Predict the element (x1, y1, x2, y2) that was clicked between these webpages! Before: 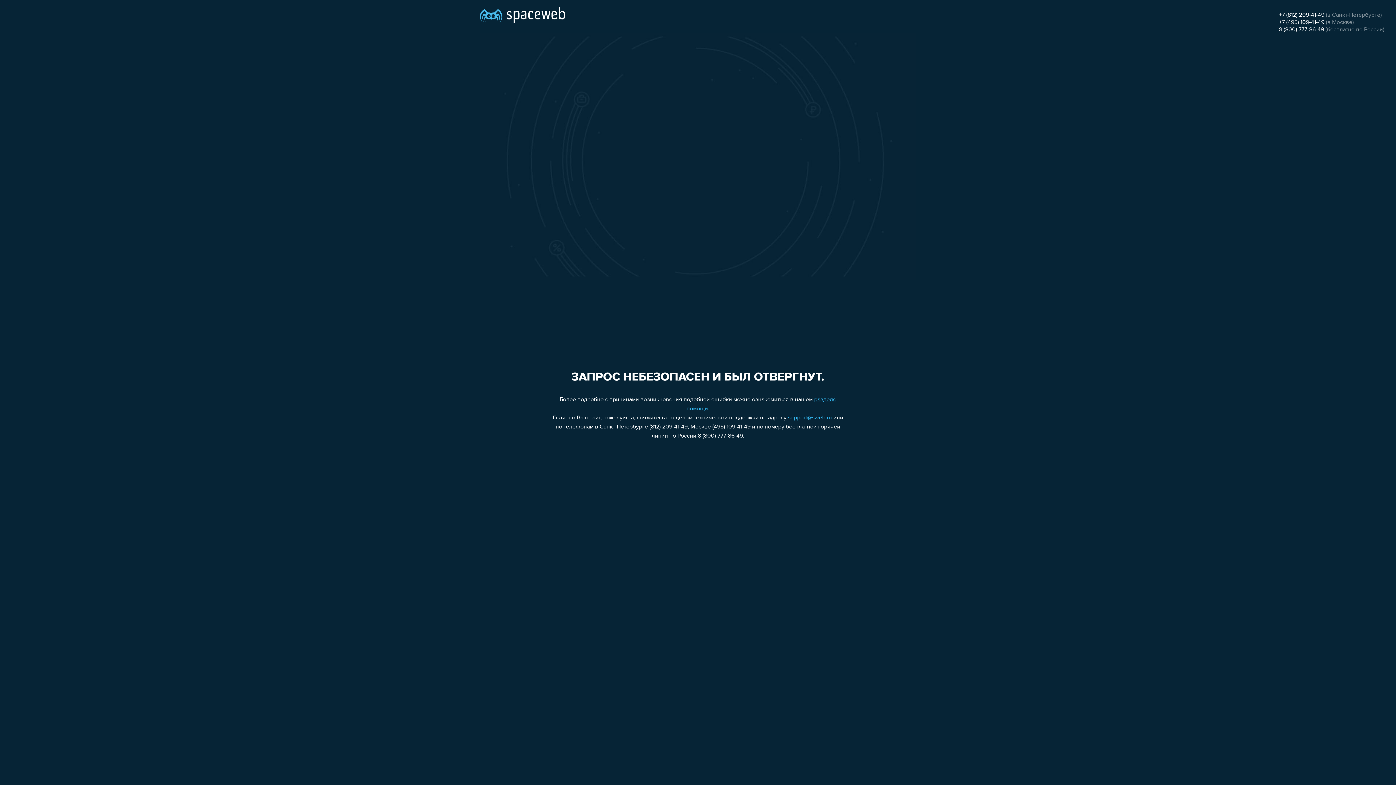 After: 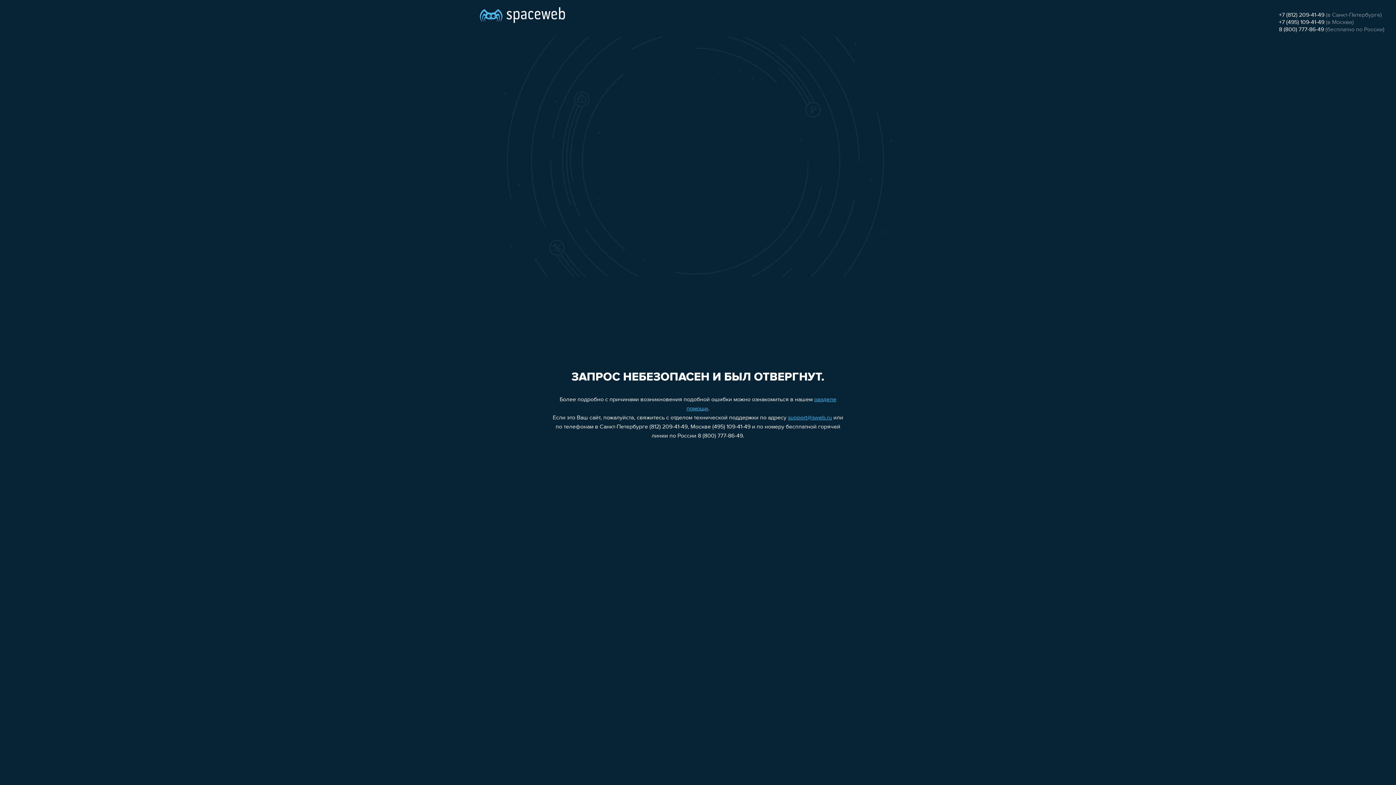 Action: bbox: (1279, 12, 1324, 18) label: +7 (812) 209-41-49